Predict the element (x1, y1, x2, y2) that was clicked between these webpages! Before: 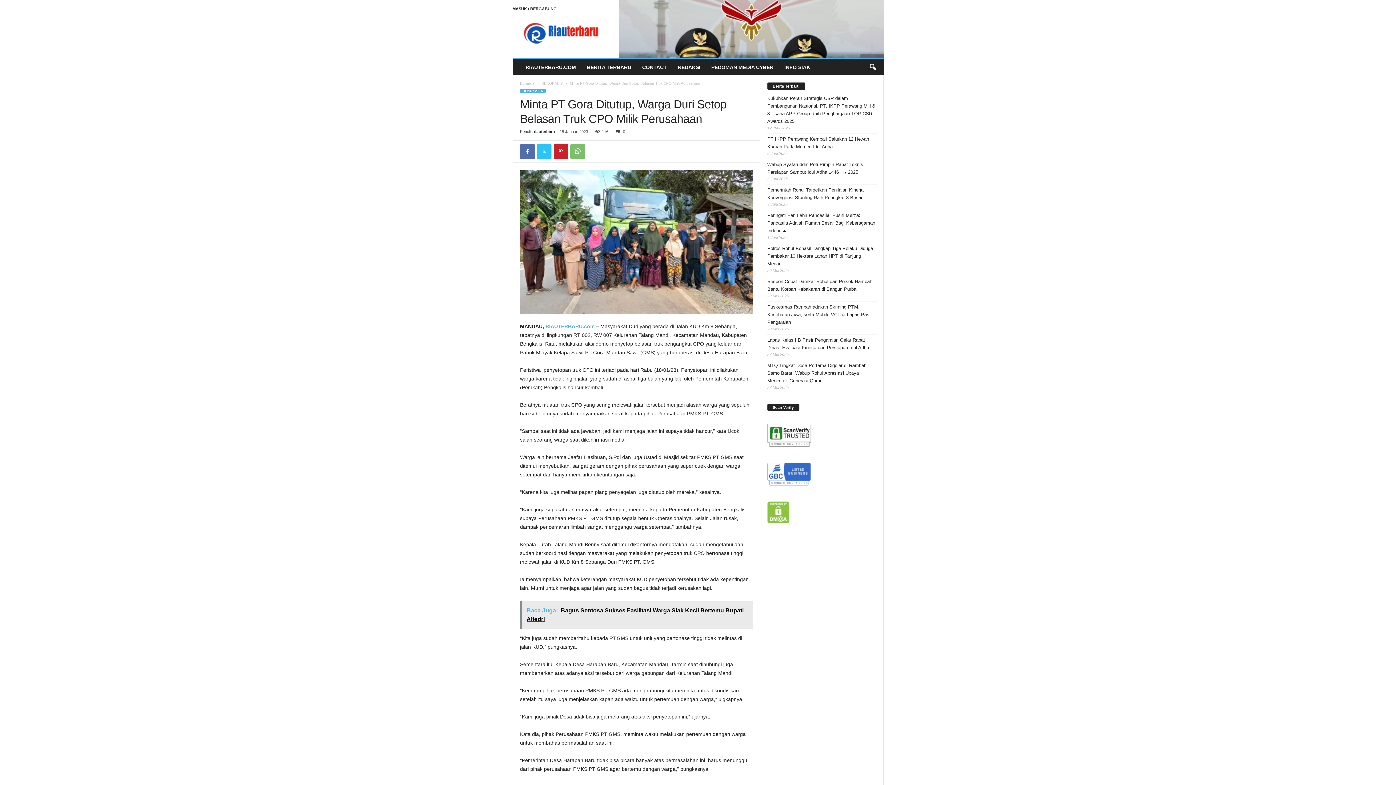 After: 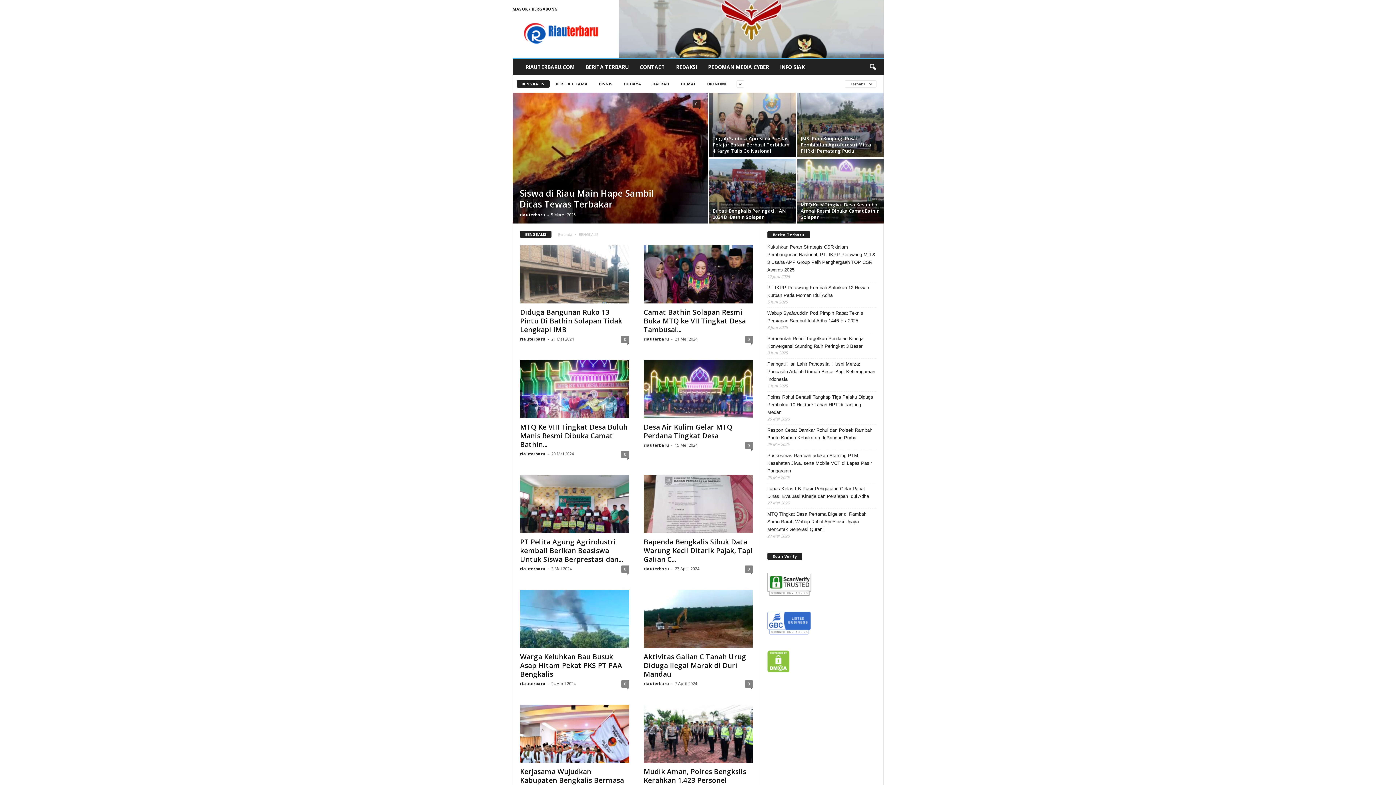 Action: label: BENGKALIS bbox: (541, 81, 563, 85)